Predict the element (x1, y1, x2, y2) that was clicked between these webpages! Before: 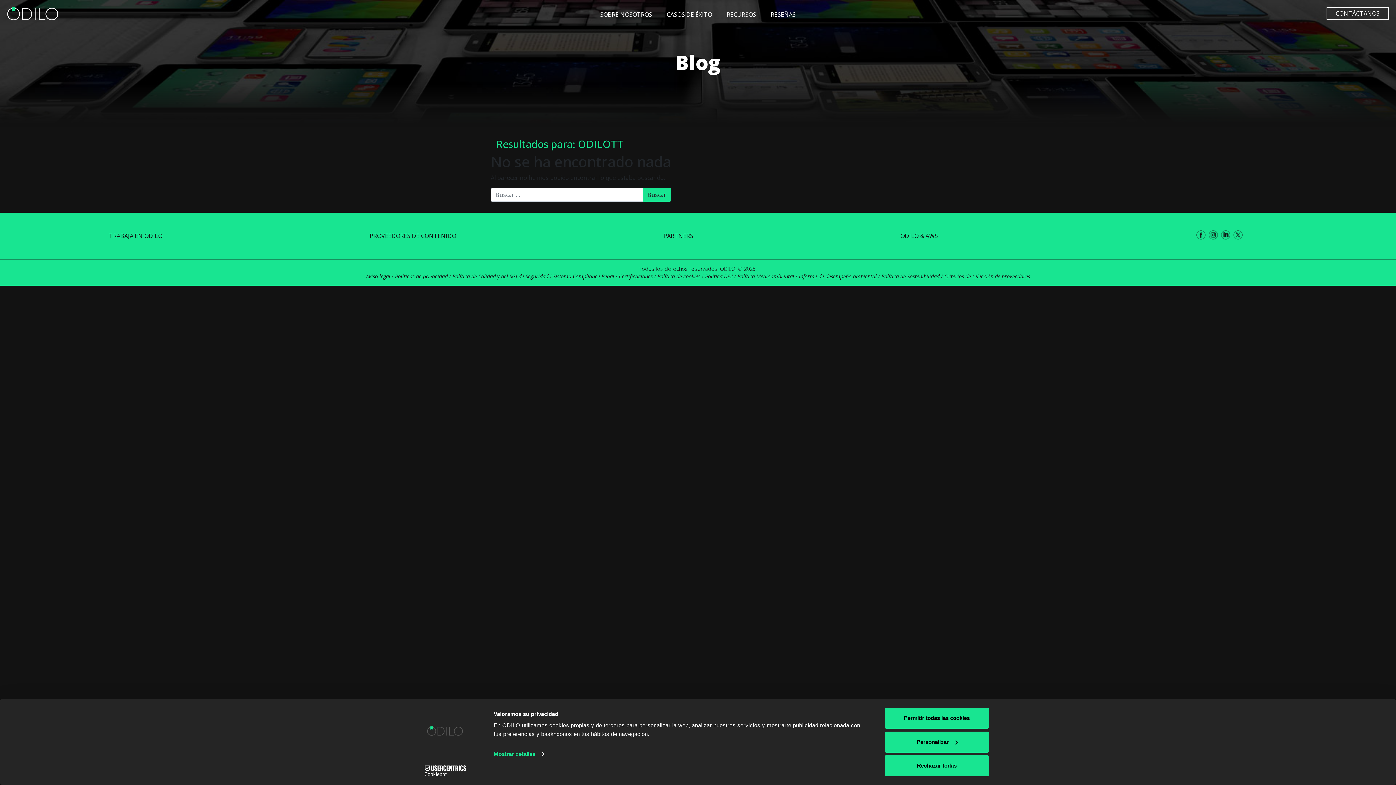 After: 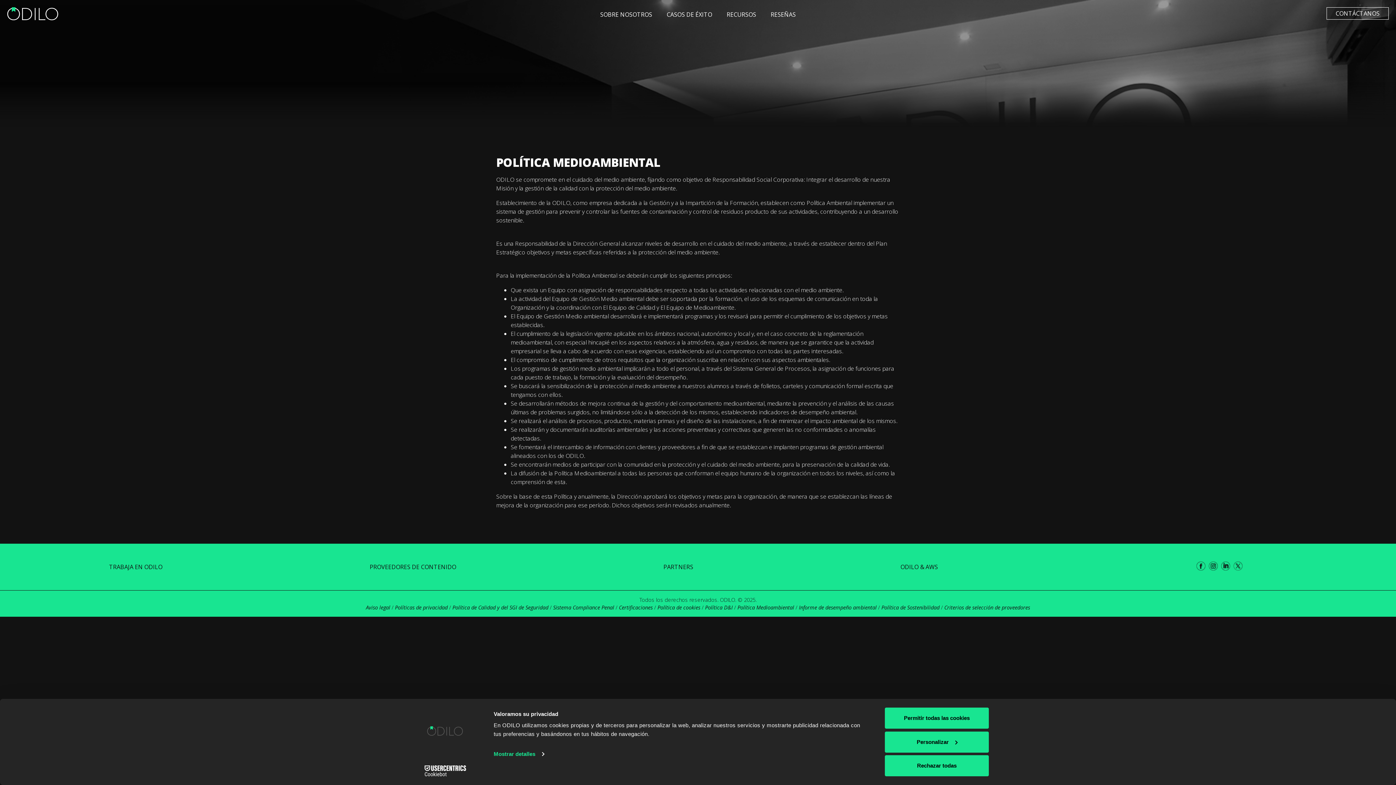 Action: bbox: (737, 273, 794, 280) label: Política Medioambiental